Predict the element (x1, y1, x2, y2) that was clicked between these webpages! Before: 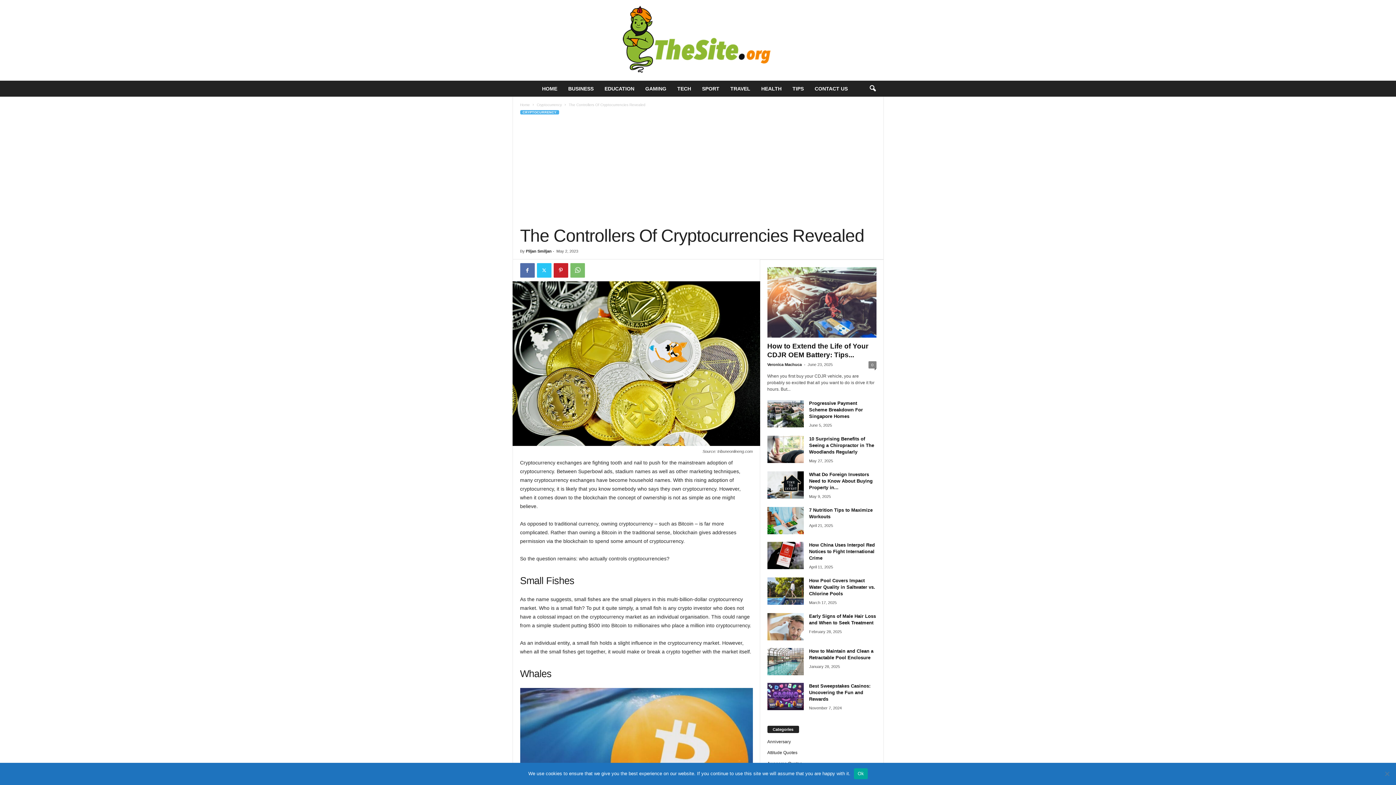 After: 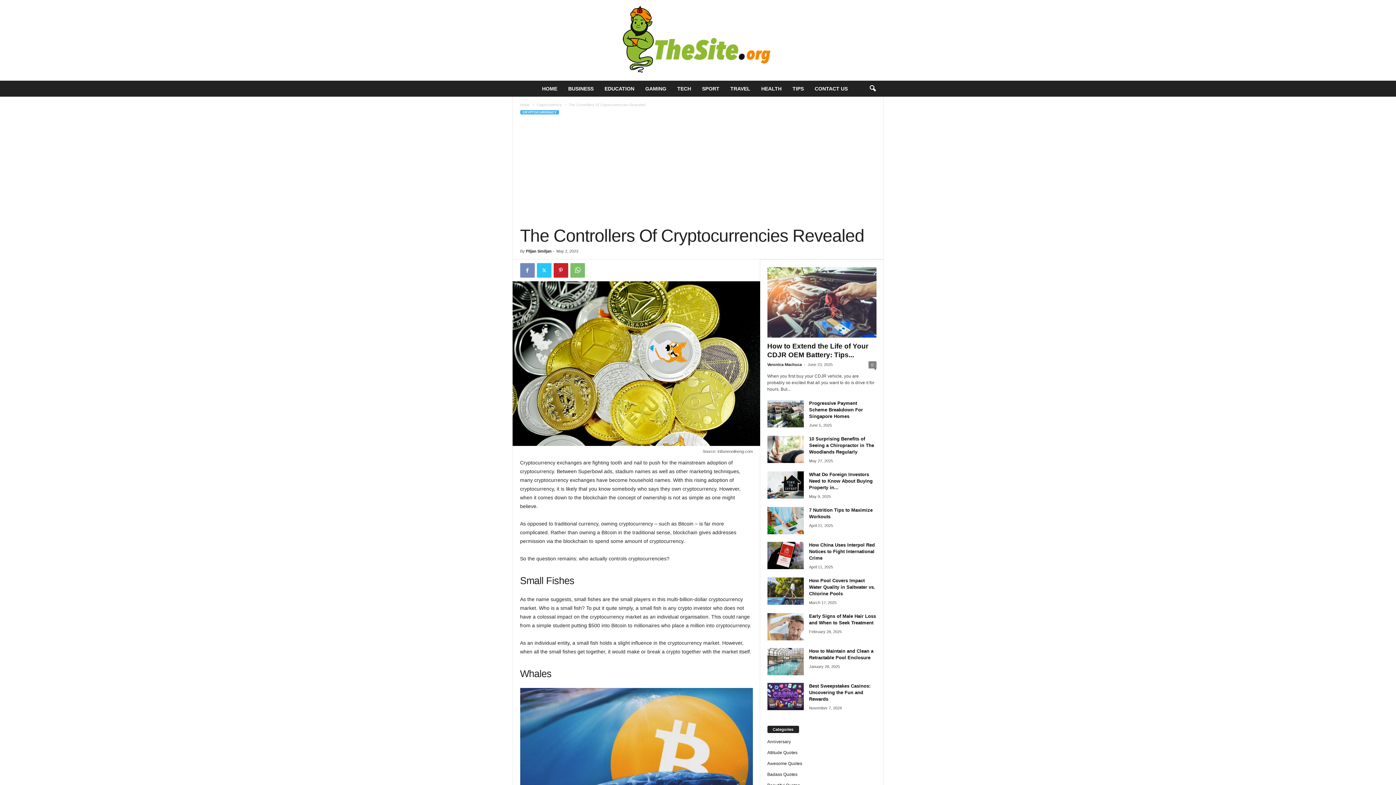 Action: bbox: (520, 263, 534, 277)